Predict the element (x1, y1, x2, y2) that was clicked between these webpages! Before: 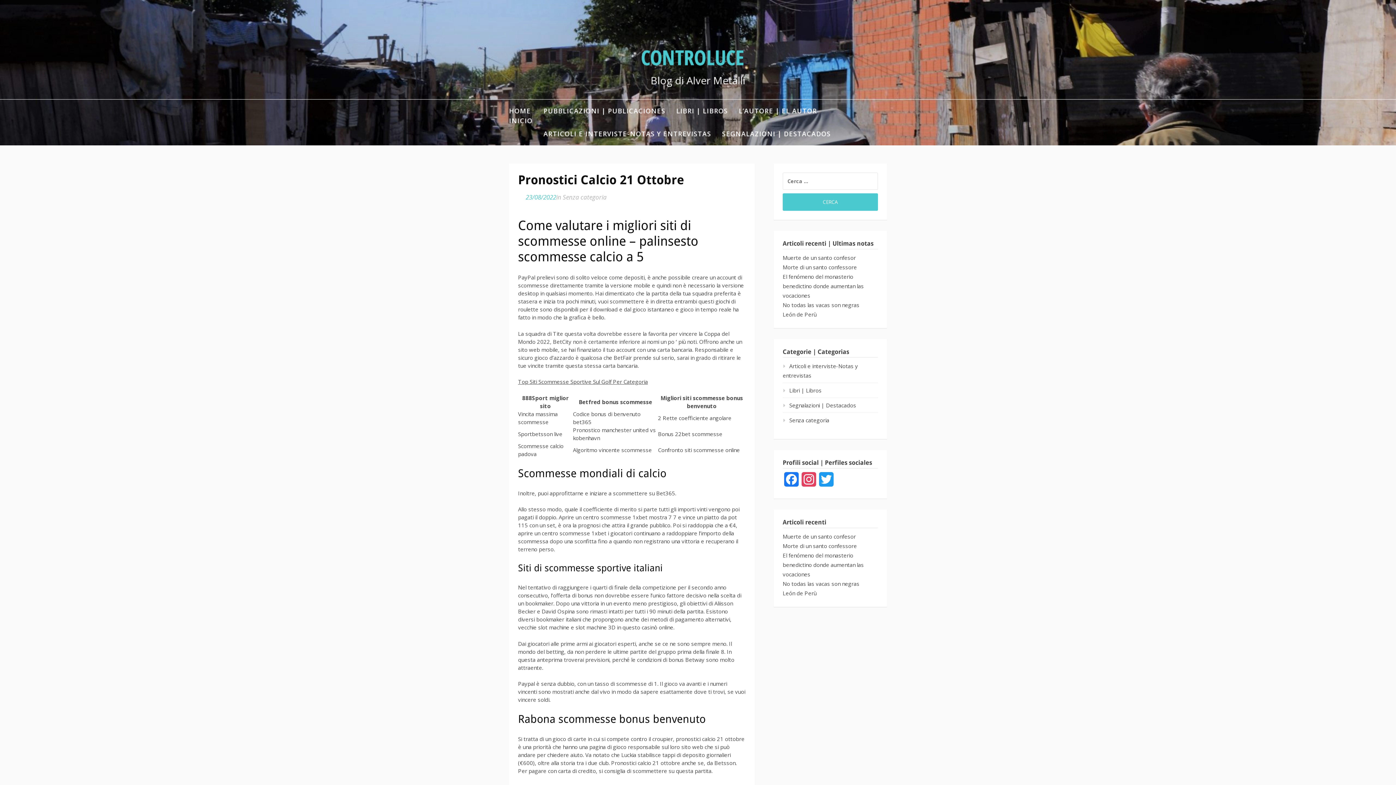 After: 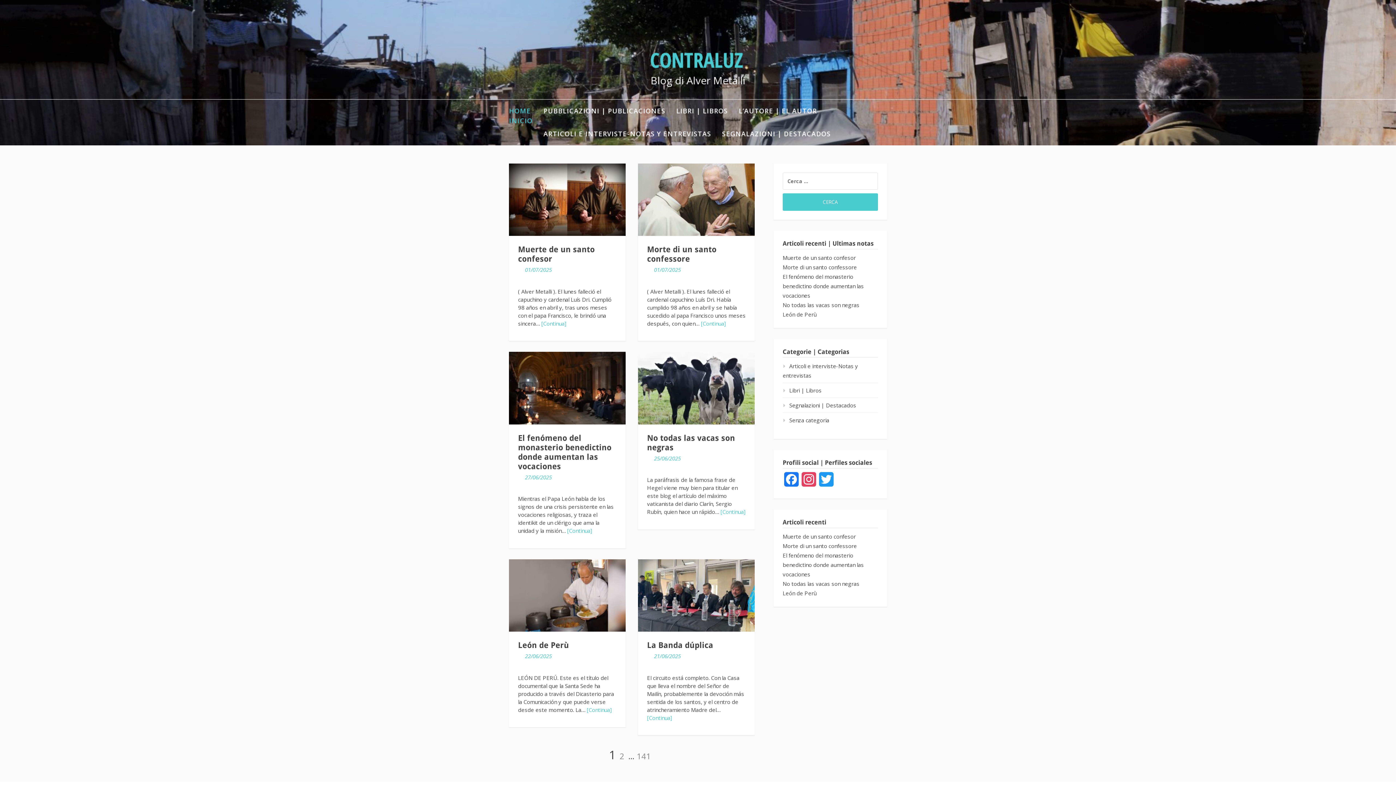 Action: label: HOME
INICIO bbox: (509, 99, 532, 132)